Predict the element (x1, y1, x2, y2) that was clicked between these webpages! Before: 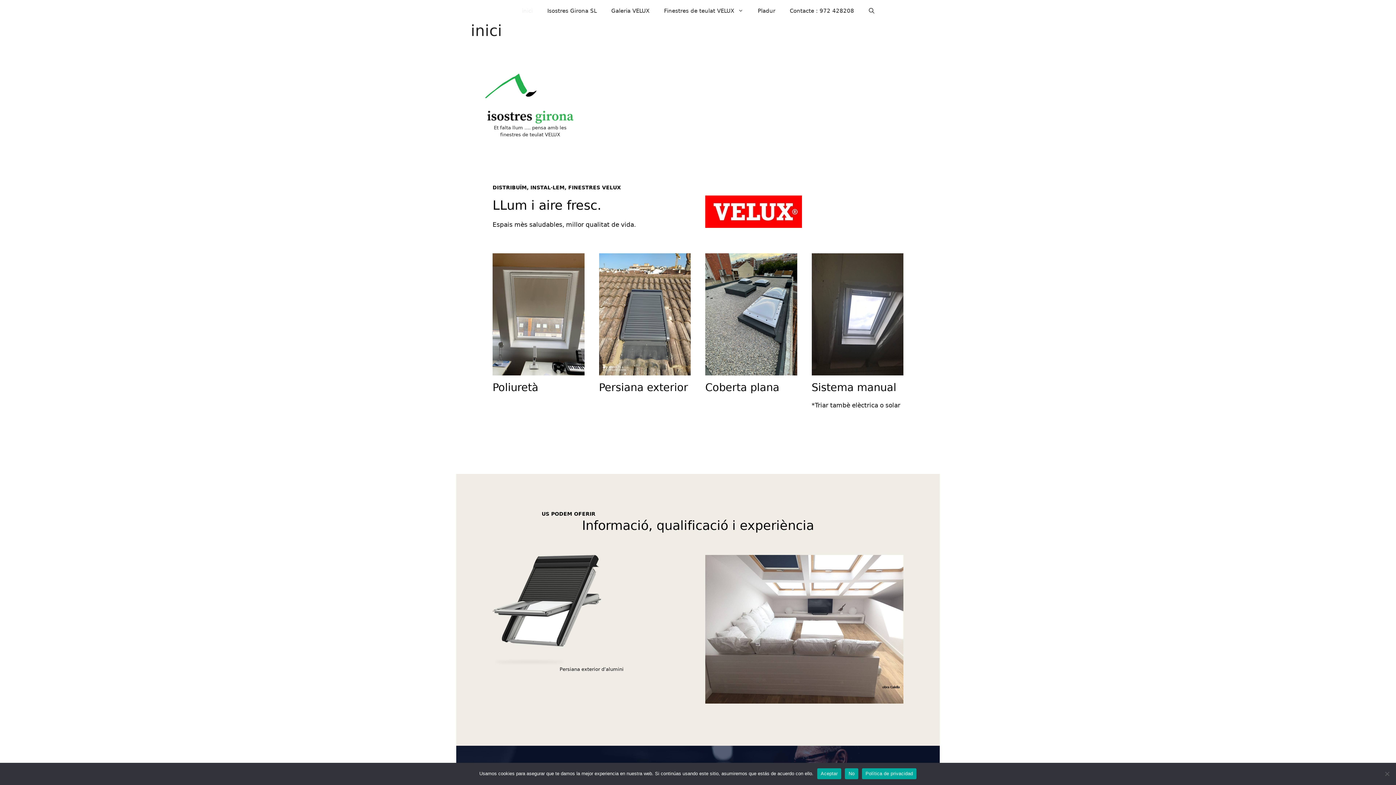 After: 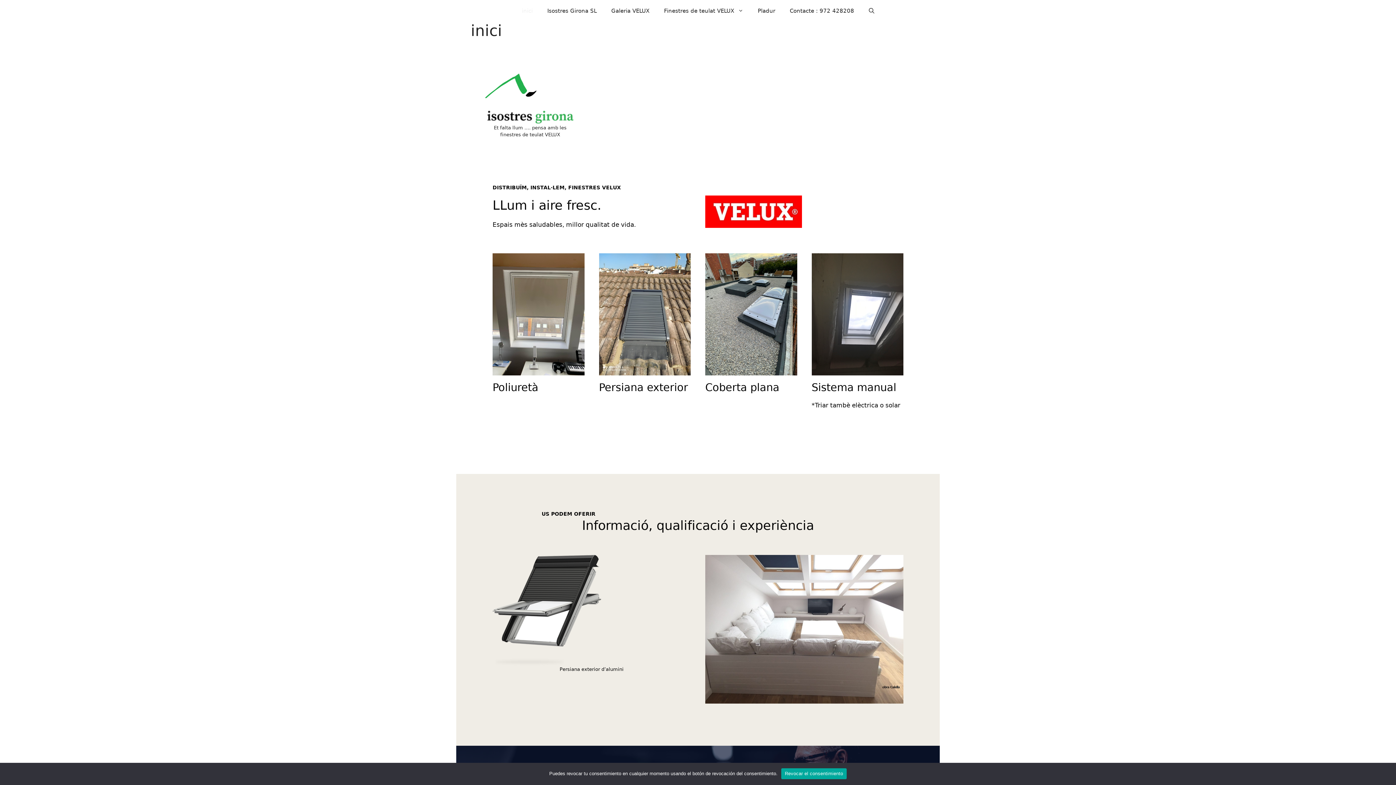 Action: bbox: (845, 768, 858, 779) label: No